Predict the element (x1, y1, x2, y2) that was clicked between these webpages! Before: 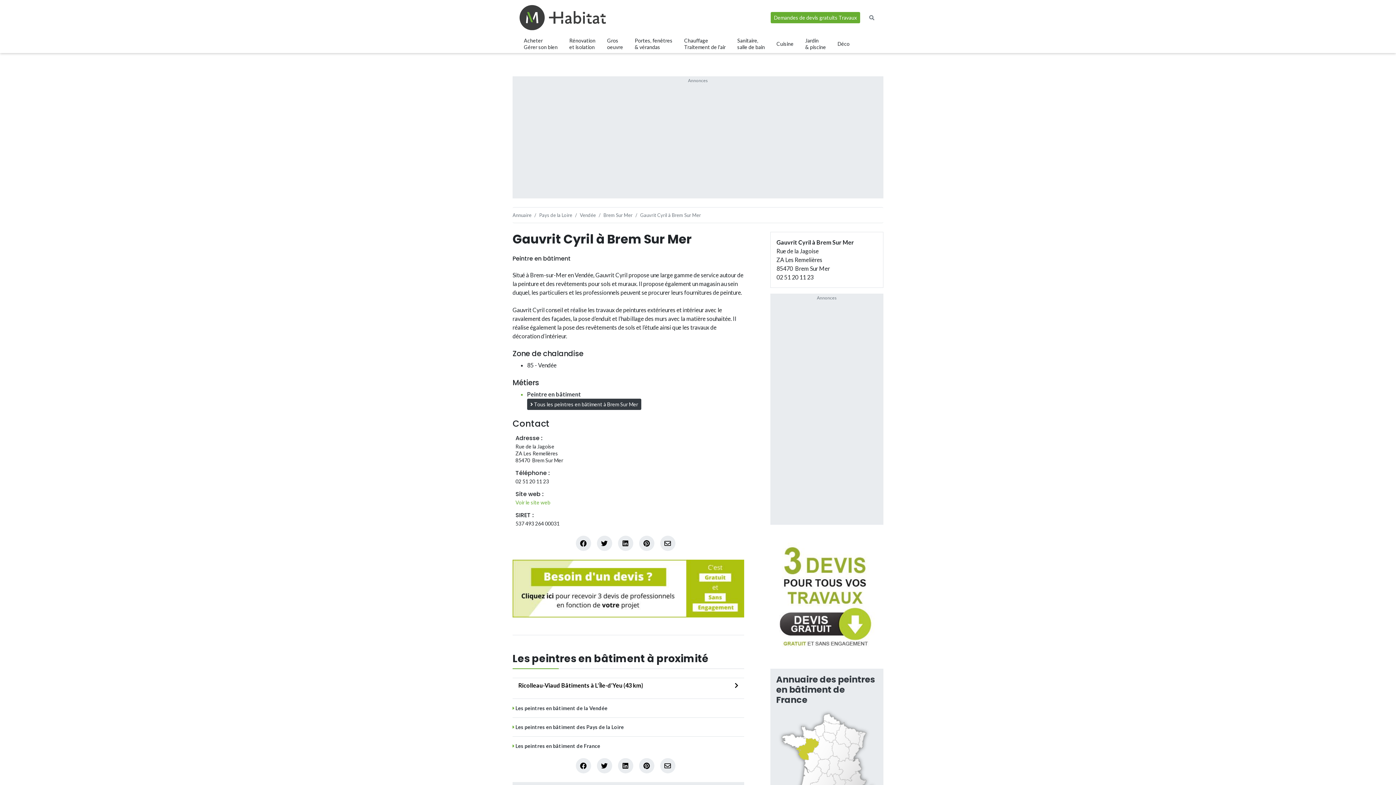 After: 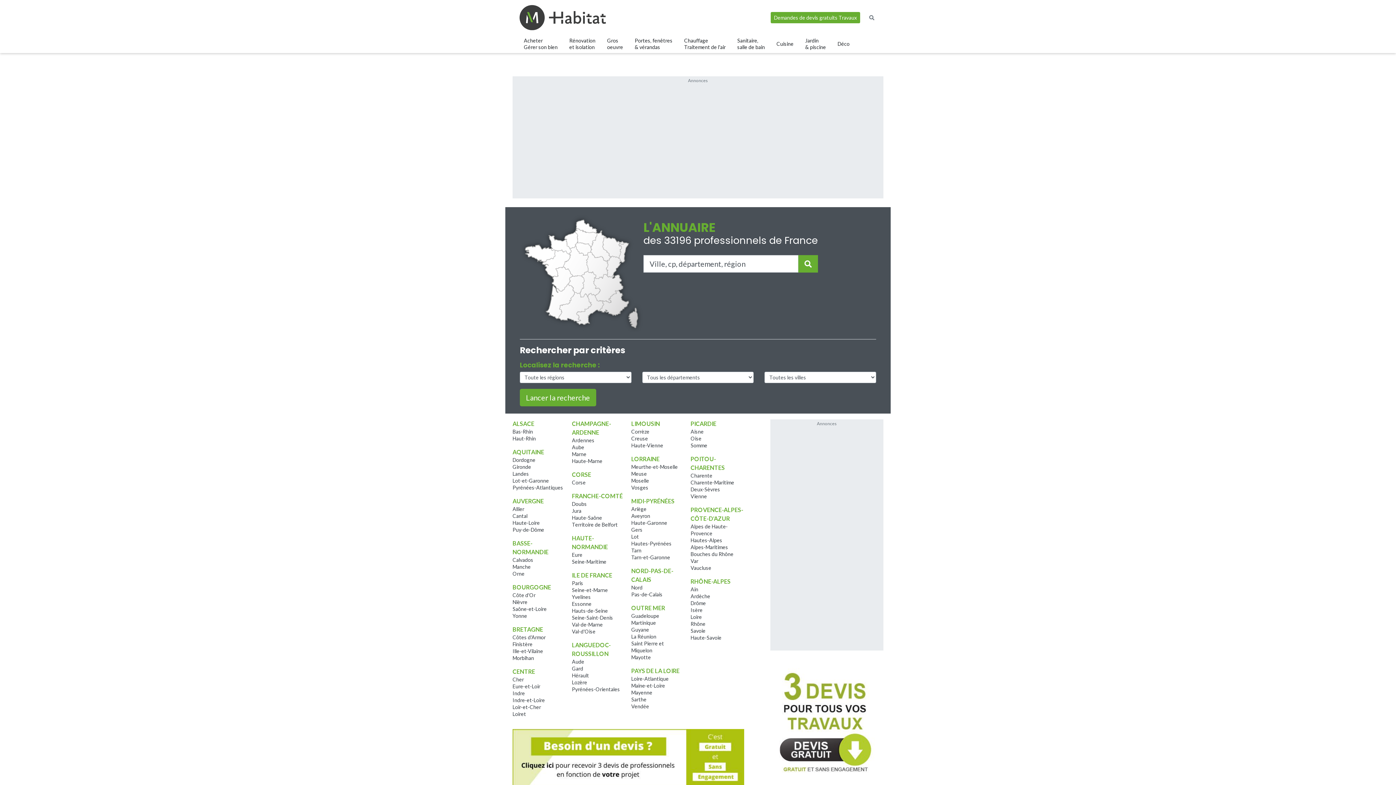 Action: bbox: (512, 212, 531, 218) label: Annuaire